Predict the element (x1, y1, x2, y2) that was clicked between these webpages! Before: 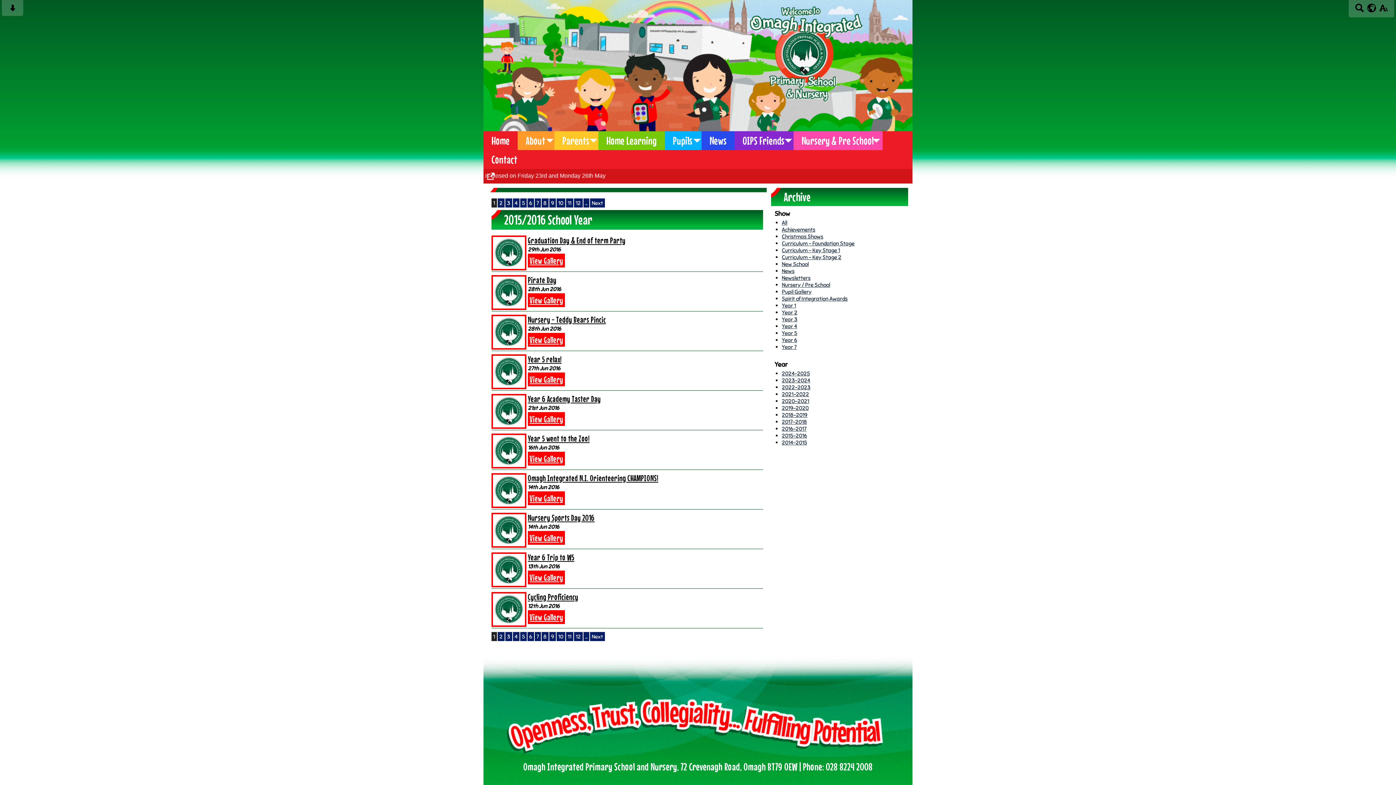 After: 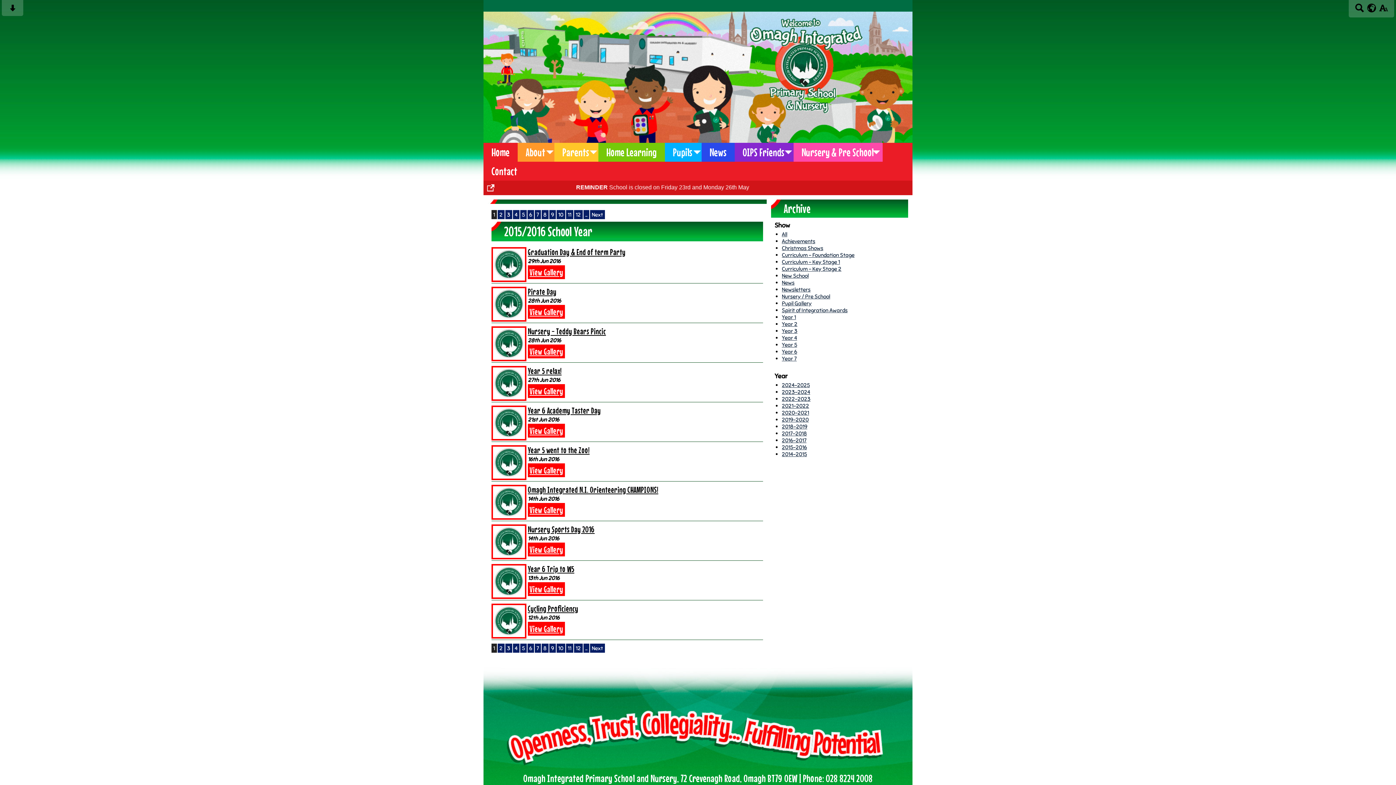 Action: bbox: (1366, 3, 1377, 12)